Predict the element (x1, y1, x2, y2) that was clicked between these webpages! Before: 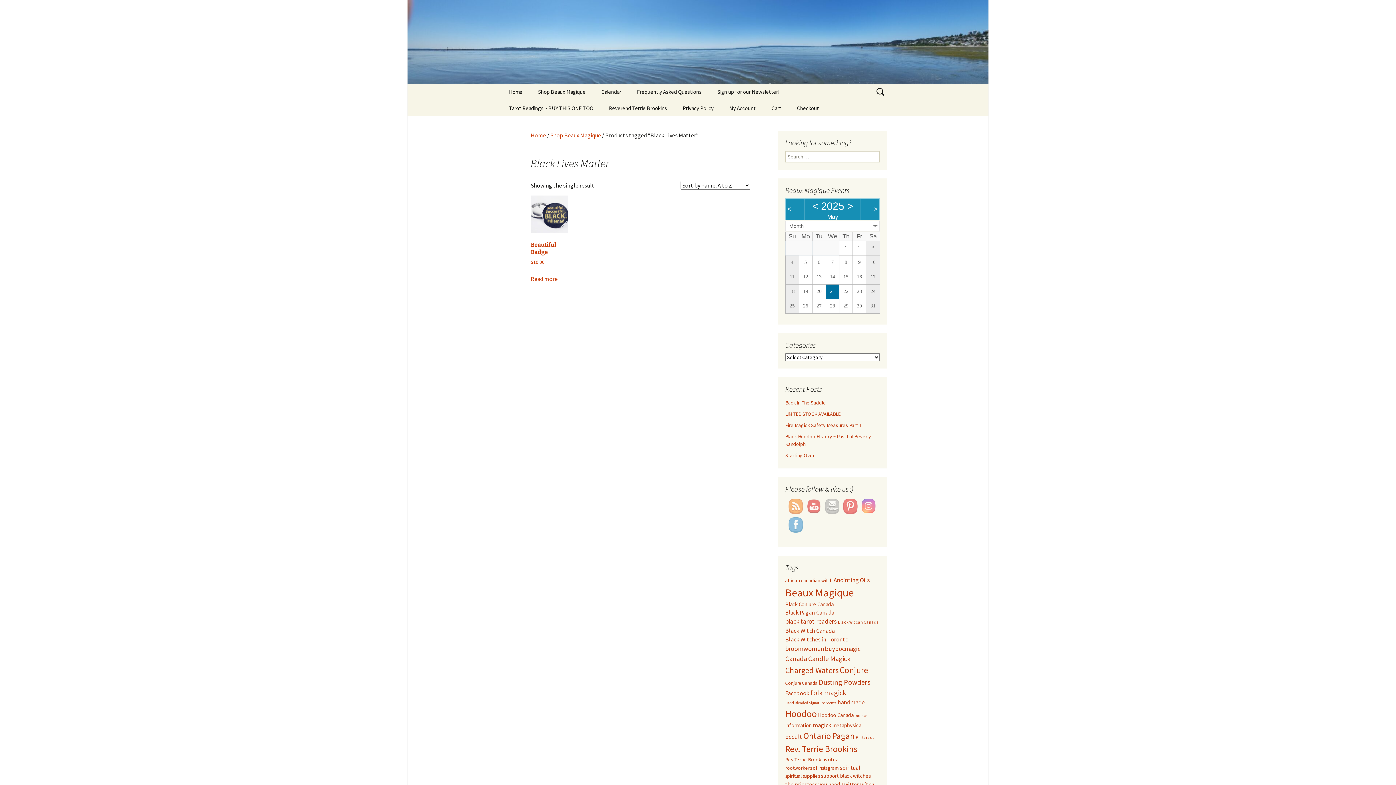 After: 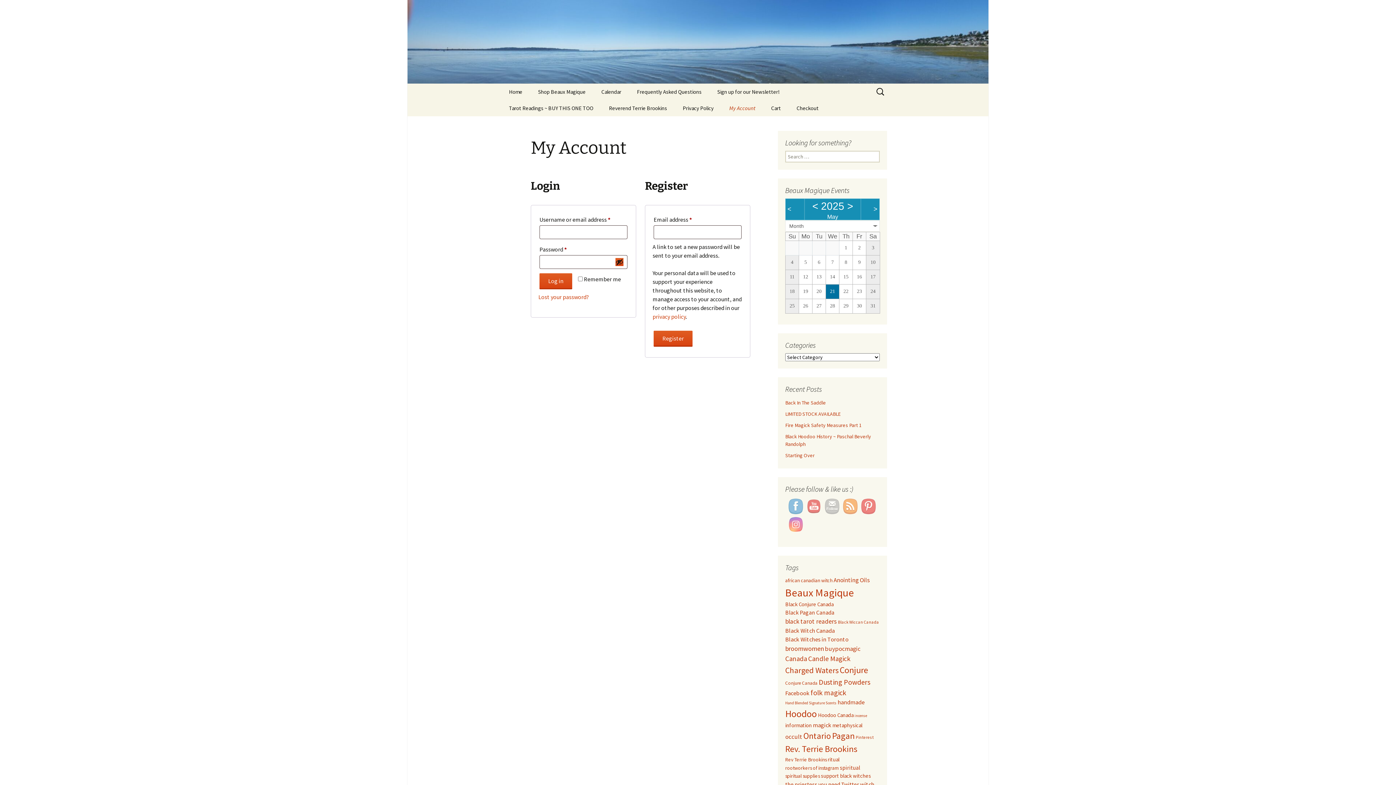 Action: bbox: (722, 100, 763, 116) label: My Account